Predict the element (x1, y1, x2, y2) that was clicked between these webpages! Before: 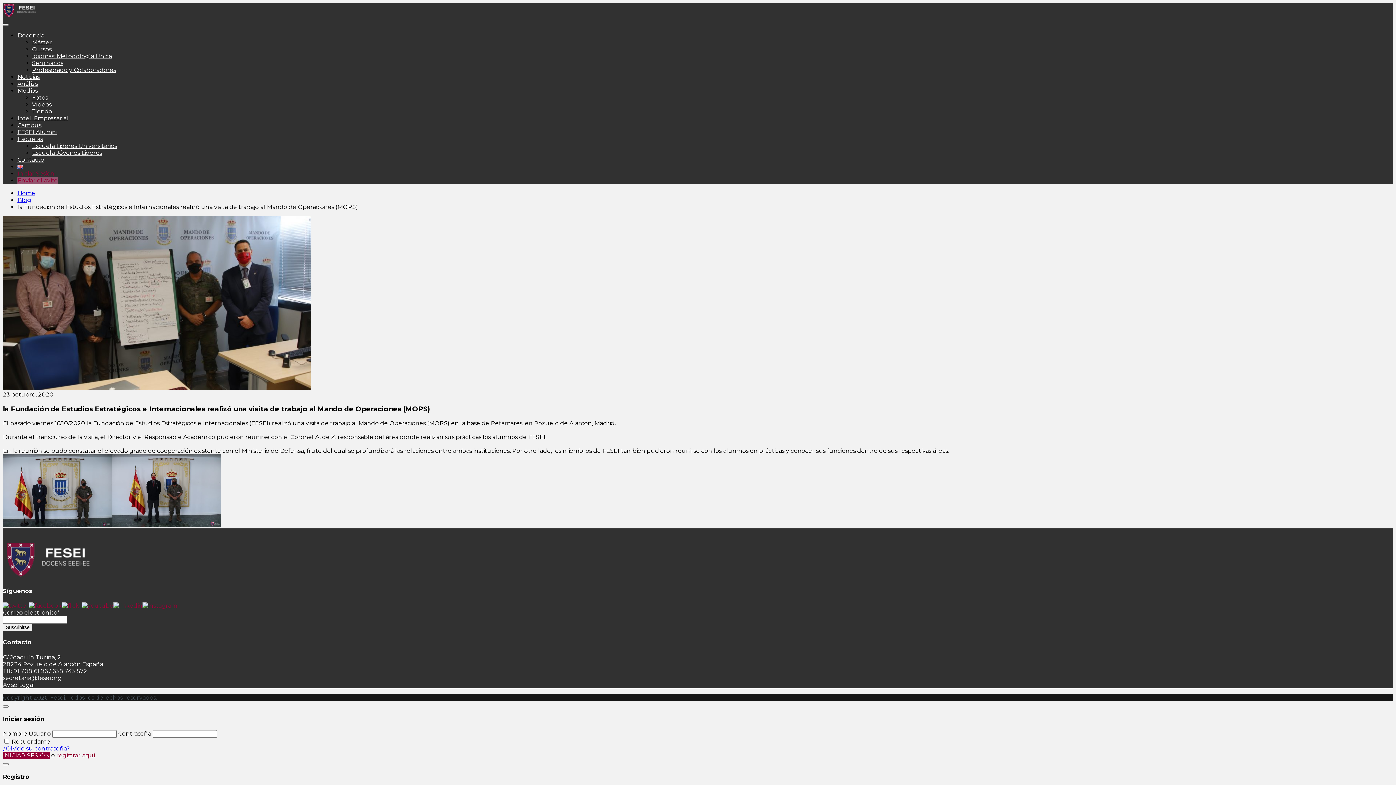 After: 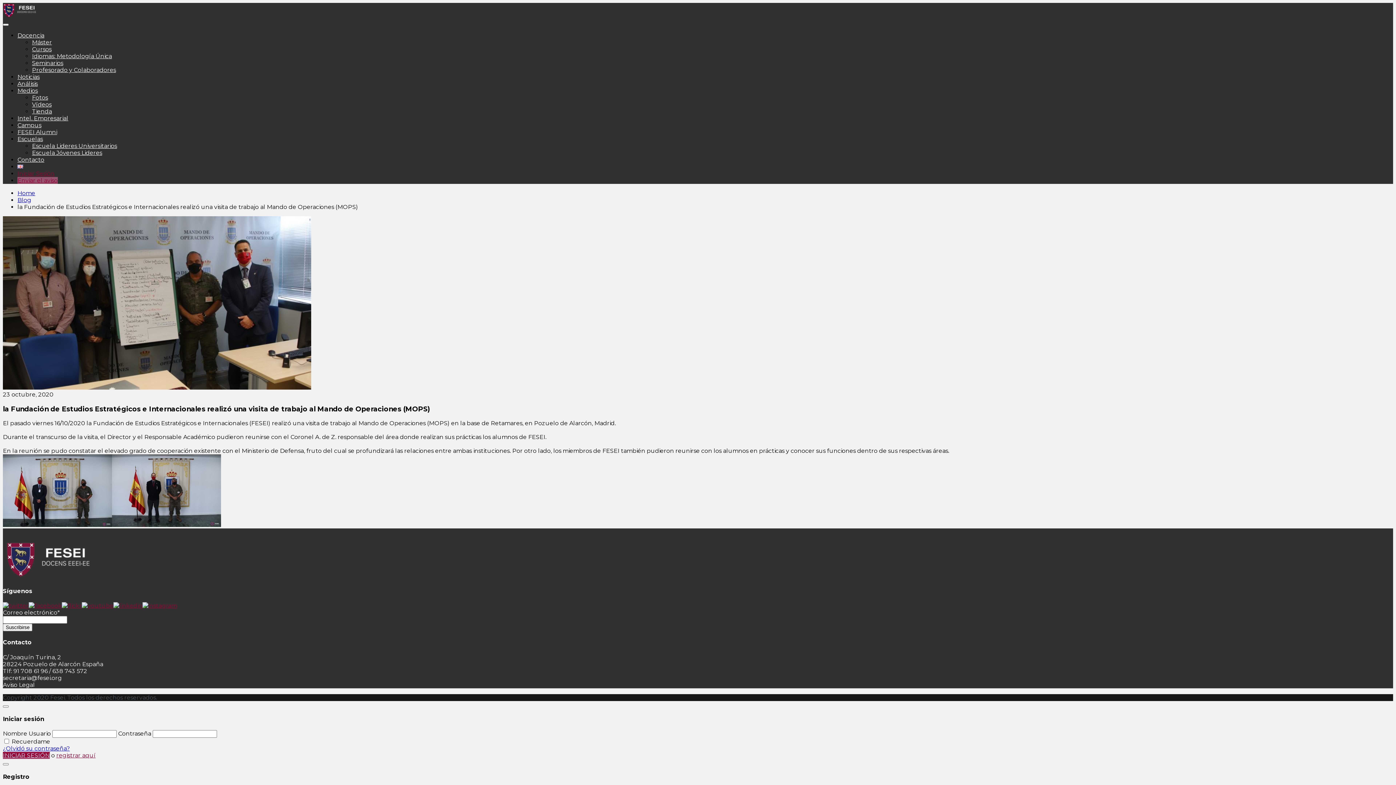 Action: bbox: (28, 602, 61, 609)